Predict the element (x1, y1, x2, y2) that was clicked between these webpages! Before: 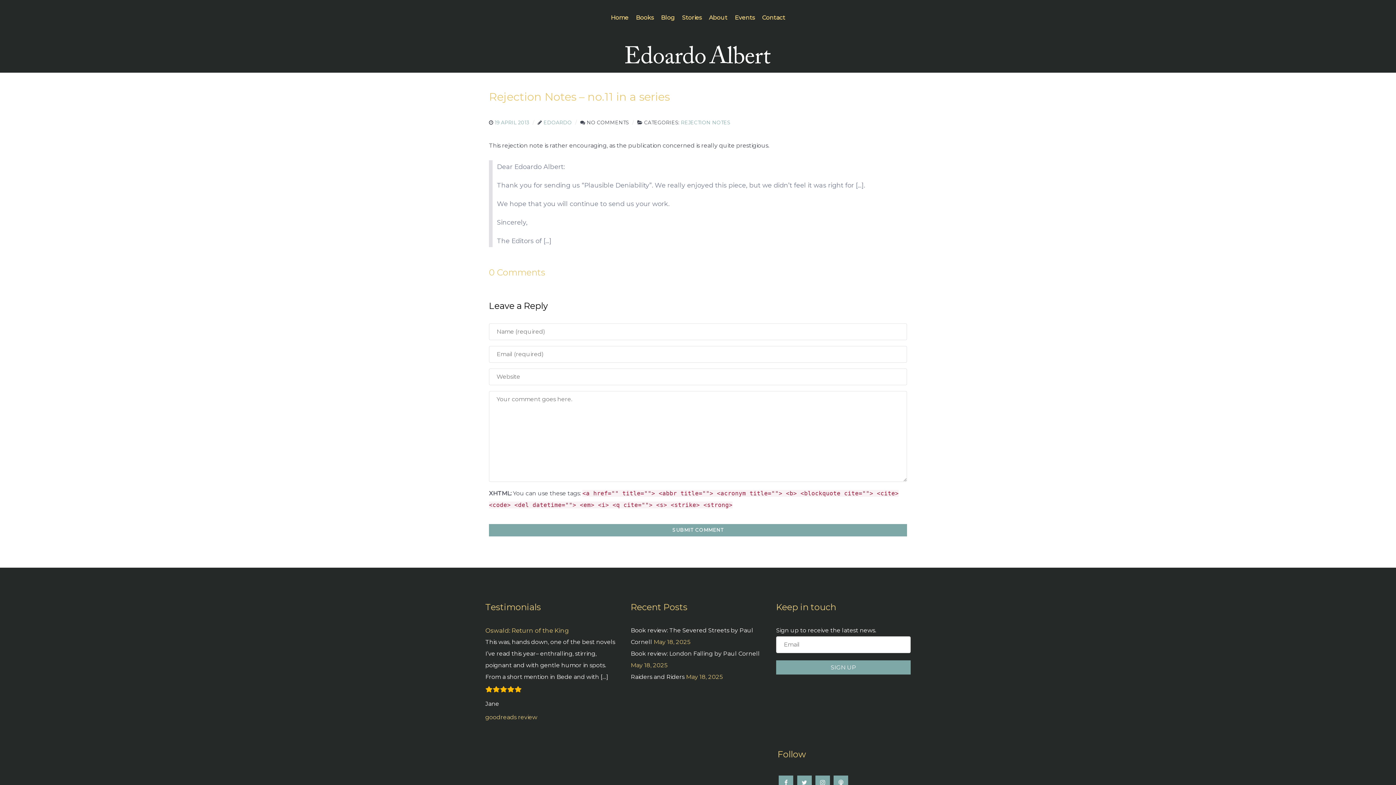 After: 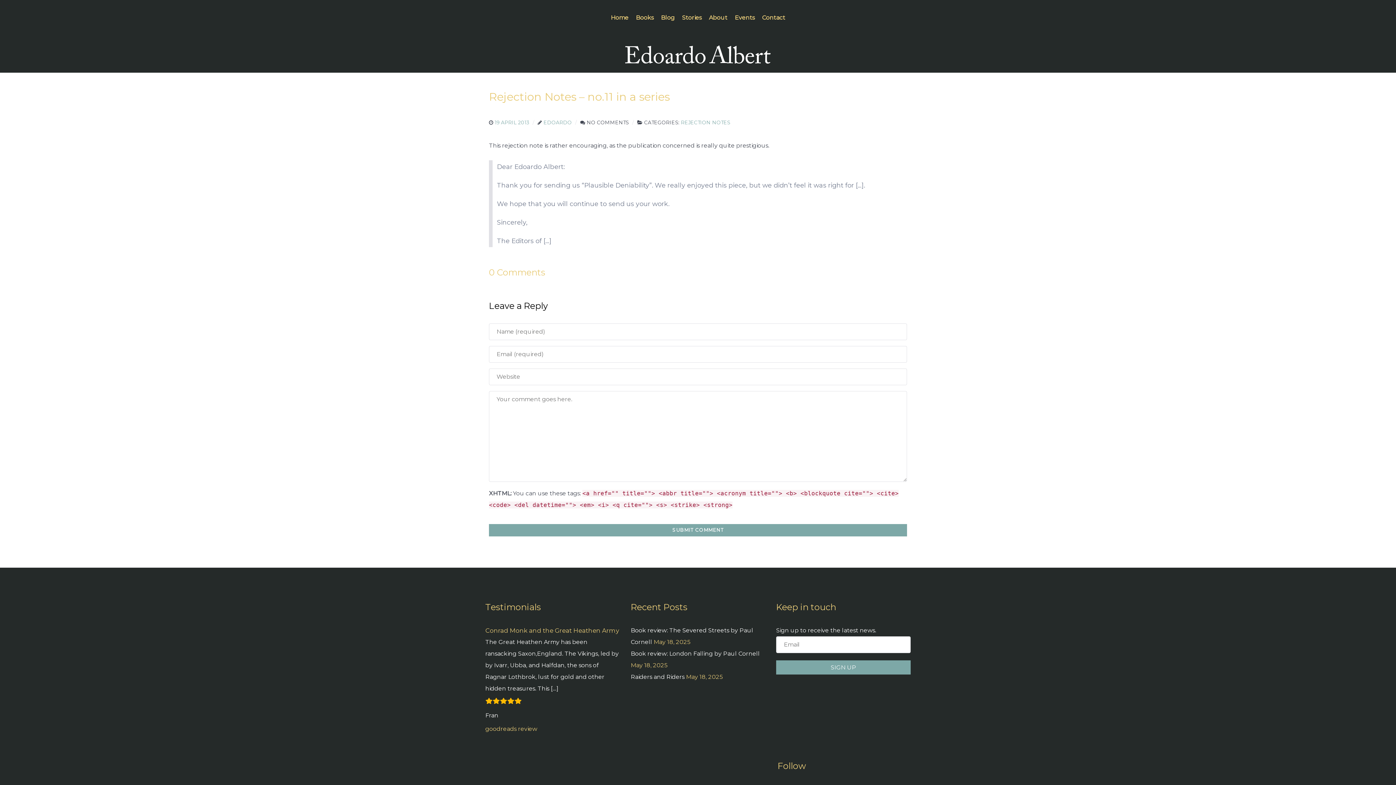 Action: bbox: (494, 119, 530, 125) label: 19 APRIL 2013 